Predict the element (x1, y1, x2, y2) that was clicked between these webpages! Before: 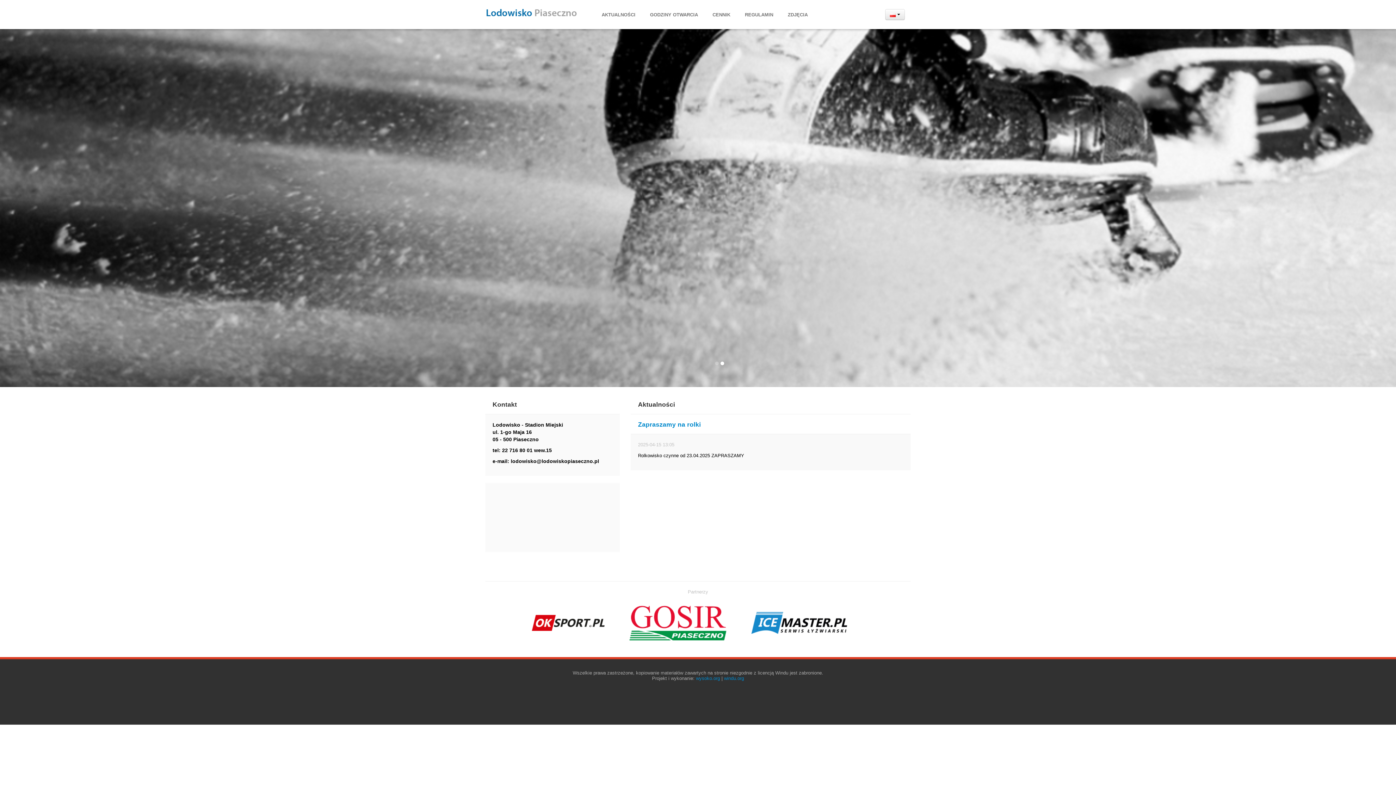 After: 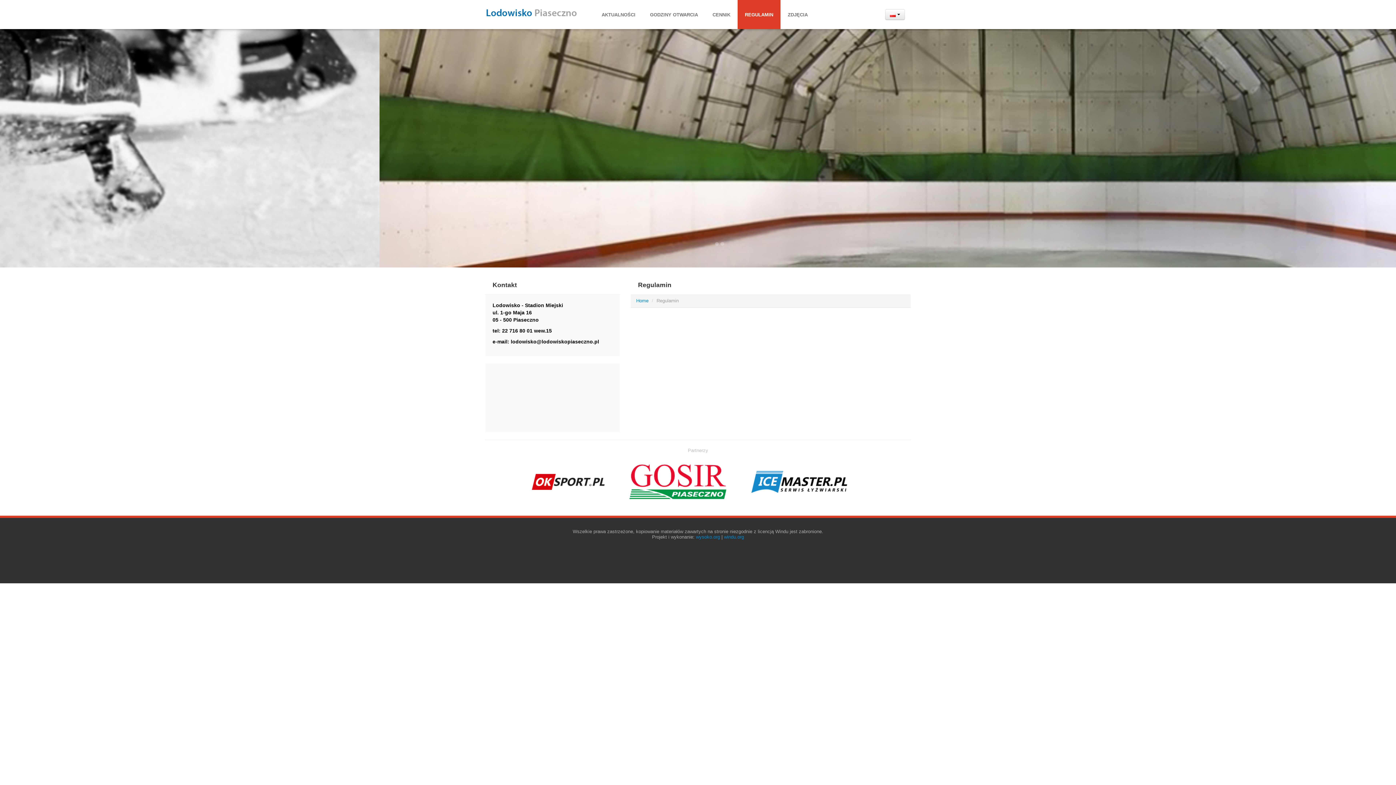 Action: label: REGULAMIN bbox: (737, 0, 780, 29)